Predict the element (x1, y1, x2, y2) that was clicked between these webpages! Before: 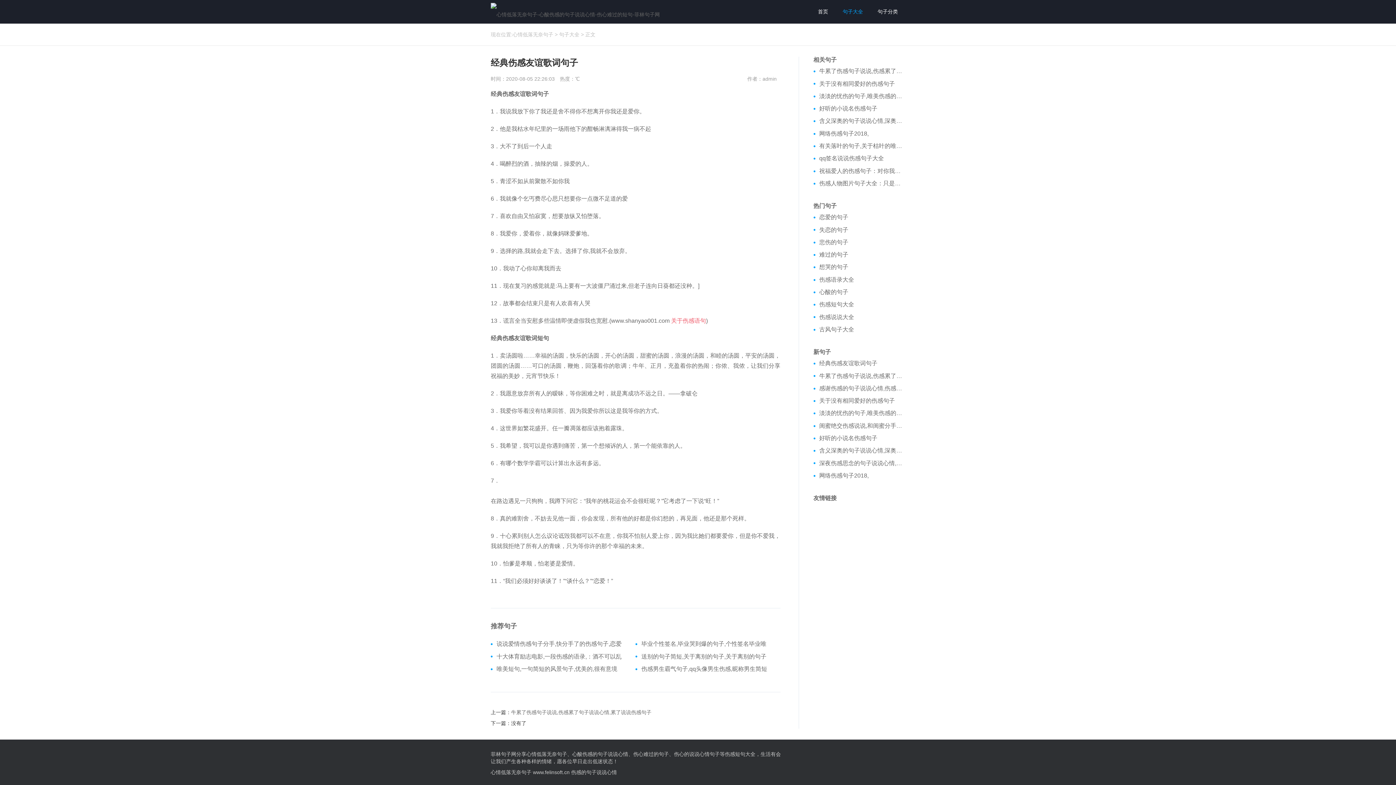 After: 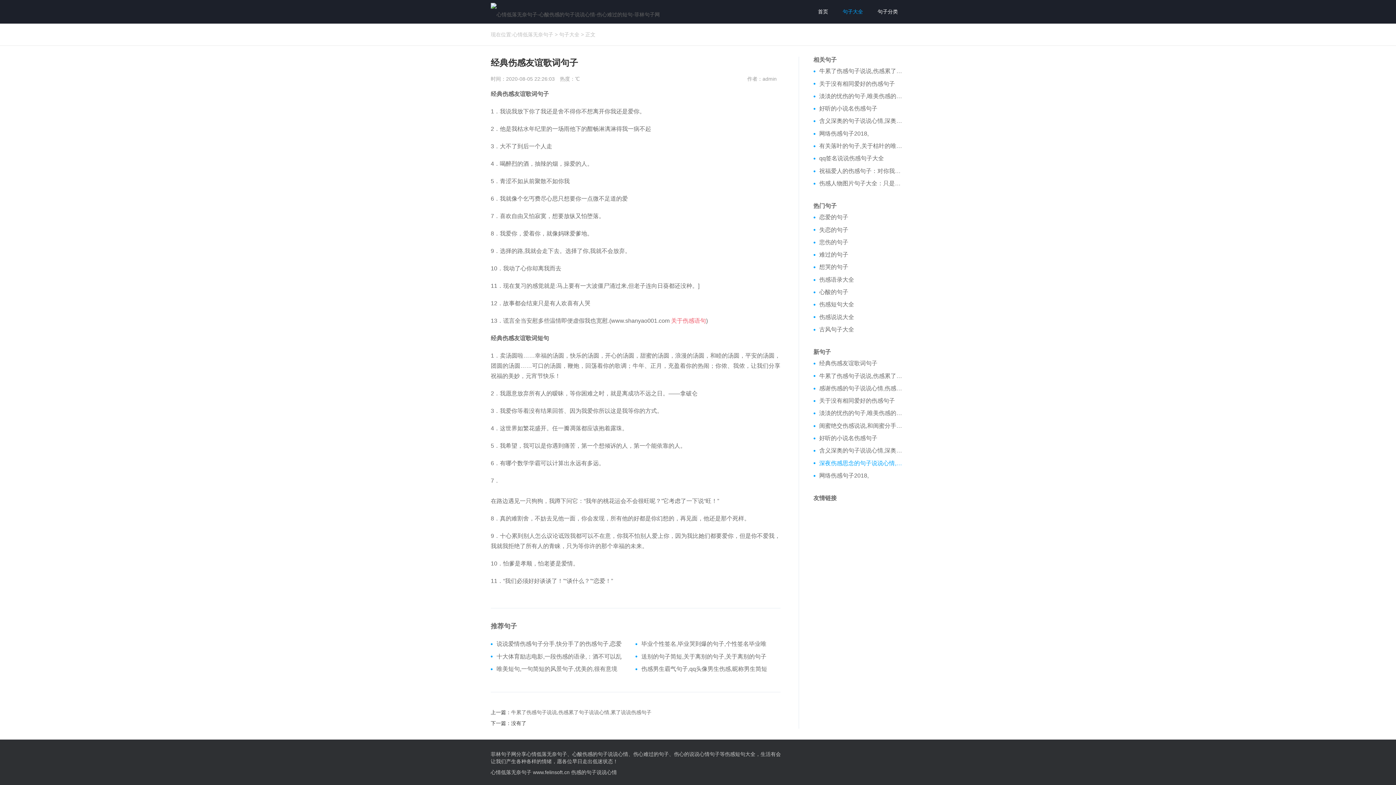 Action: bbox: (819, 459, 905, 467) label: 深夜伤感思念的句子说说心情,思念的句子,心情忧